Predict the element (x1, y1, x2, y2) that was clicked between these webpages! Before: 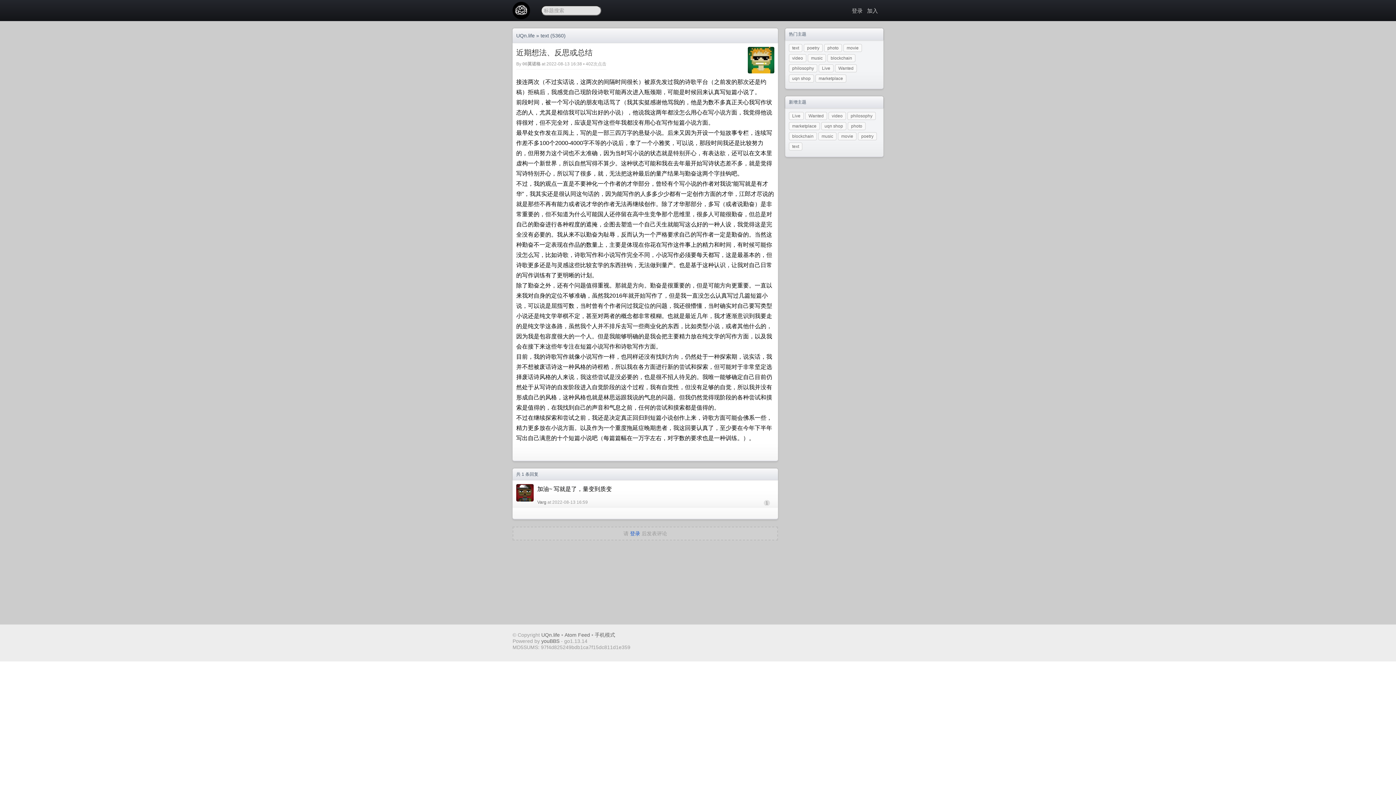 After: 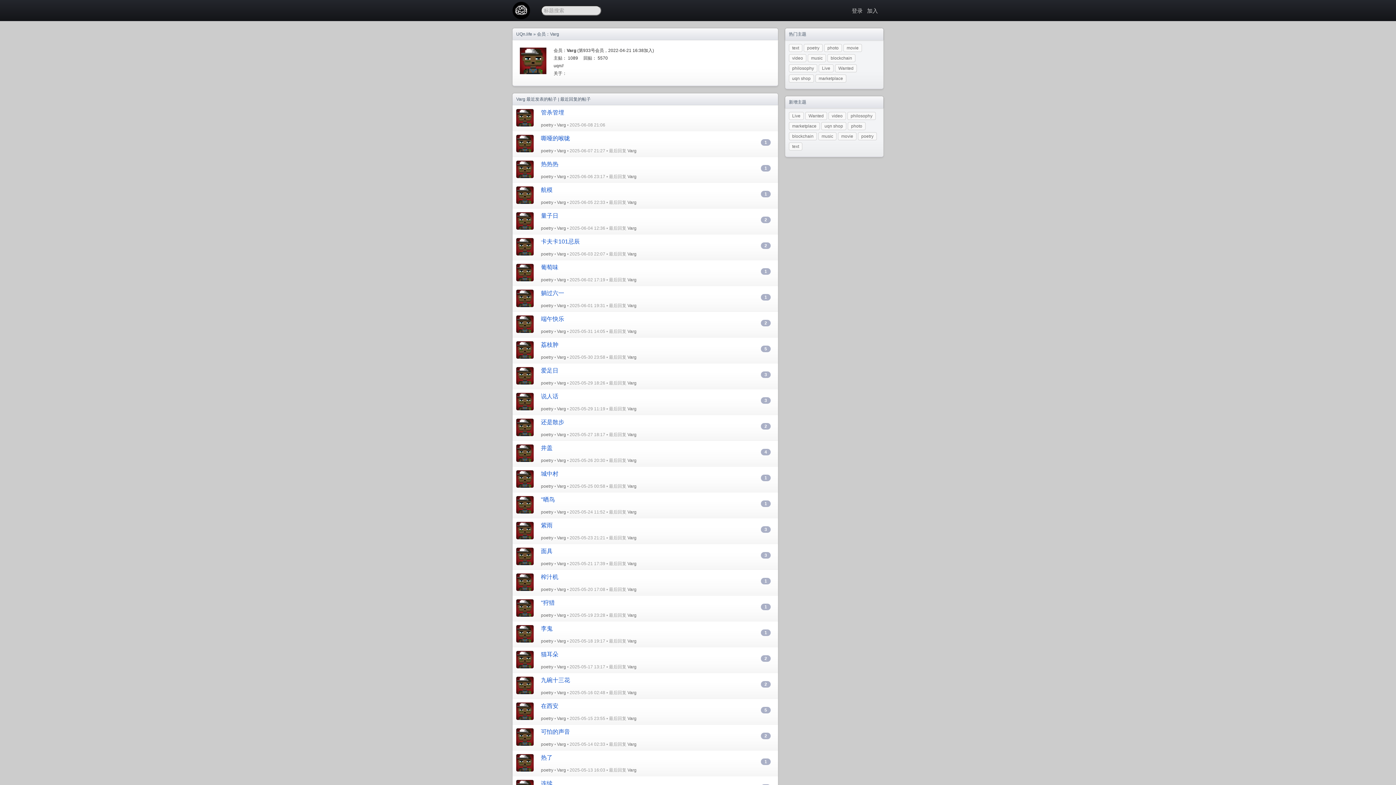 Action: bbox: (516, 497, 533, 502)